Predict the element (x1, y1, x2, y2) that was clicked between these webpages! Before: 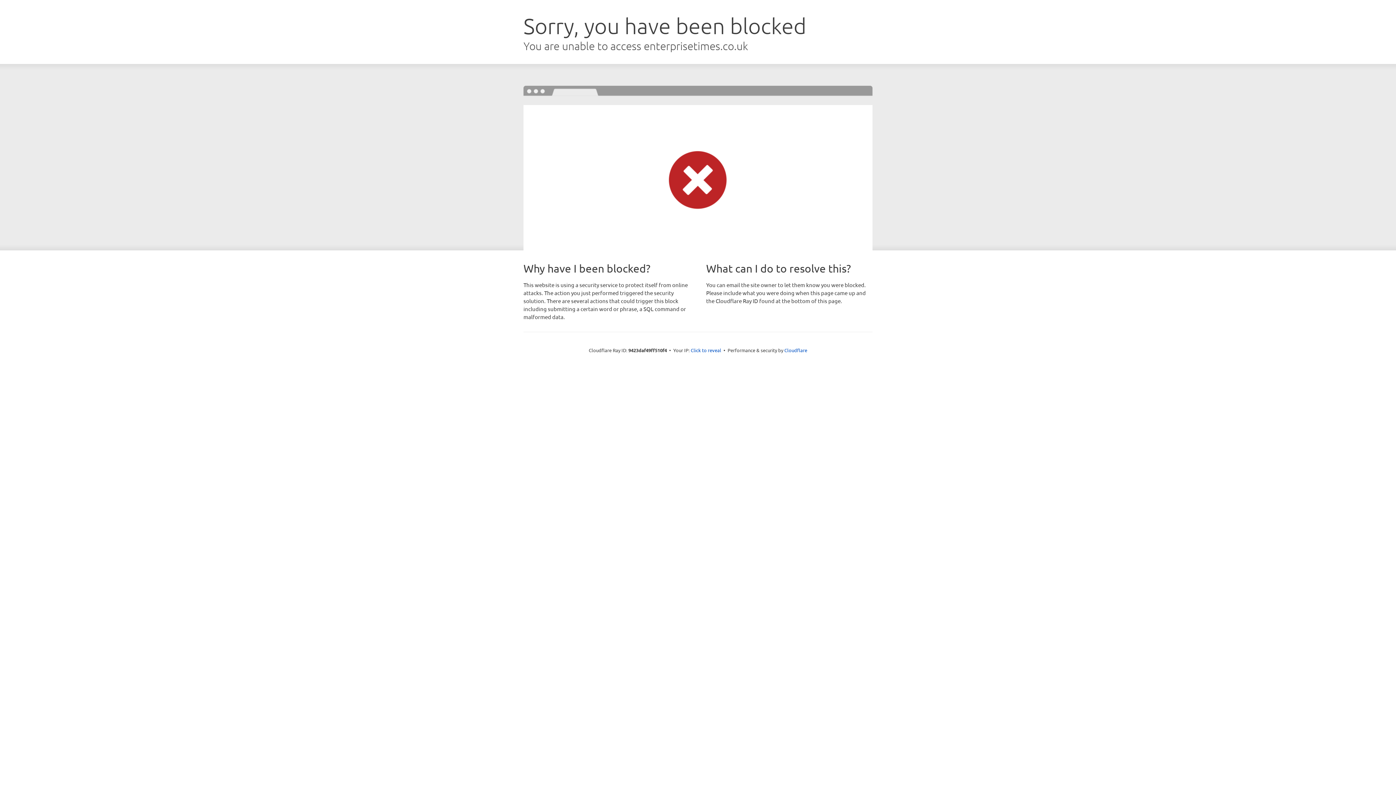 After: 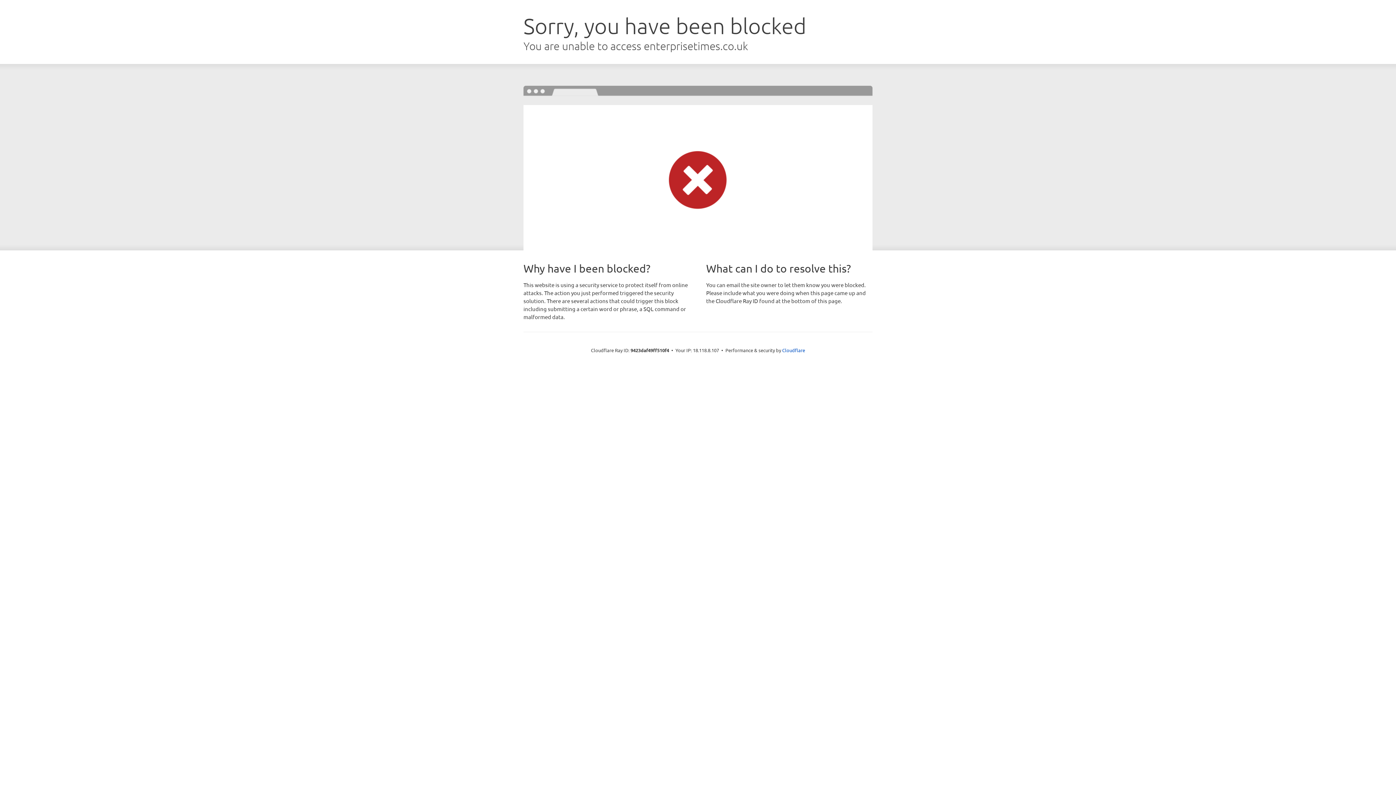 Action: label: Click to reveal bbox: (690, 346, 721, 353)